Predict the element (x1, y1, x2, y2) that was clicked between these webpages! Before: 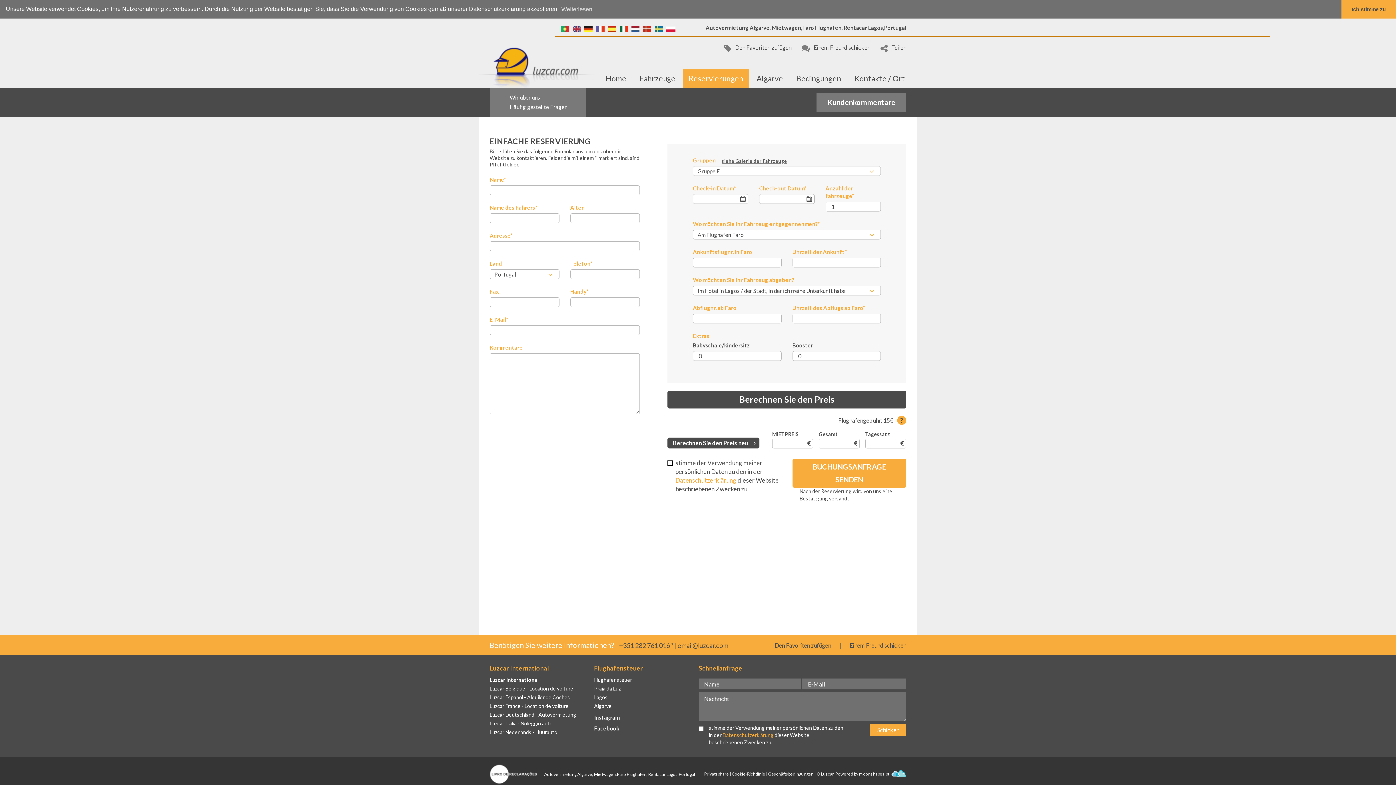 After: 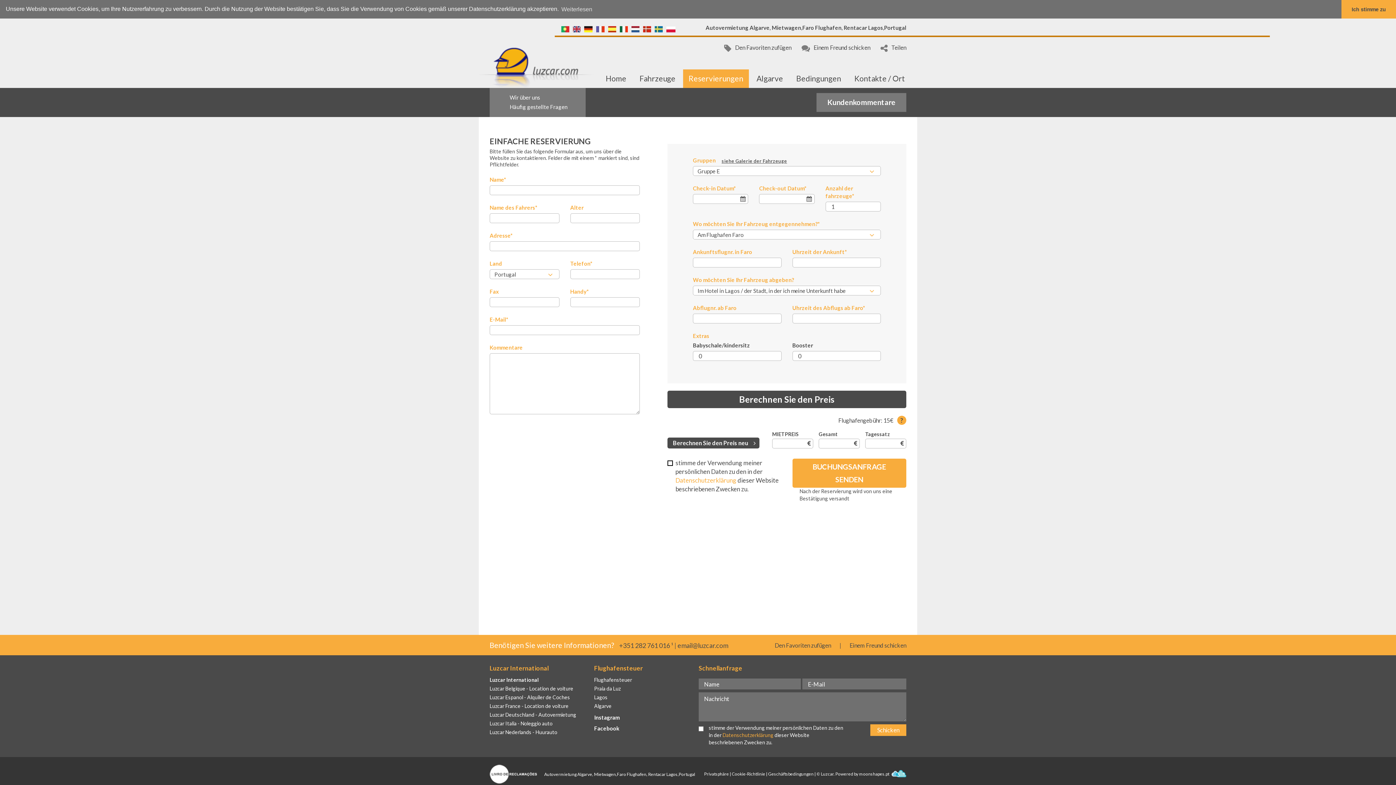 Action: bbox: (584, 26, 592, 32)